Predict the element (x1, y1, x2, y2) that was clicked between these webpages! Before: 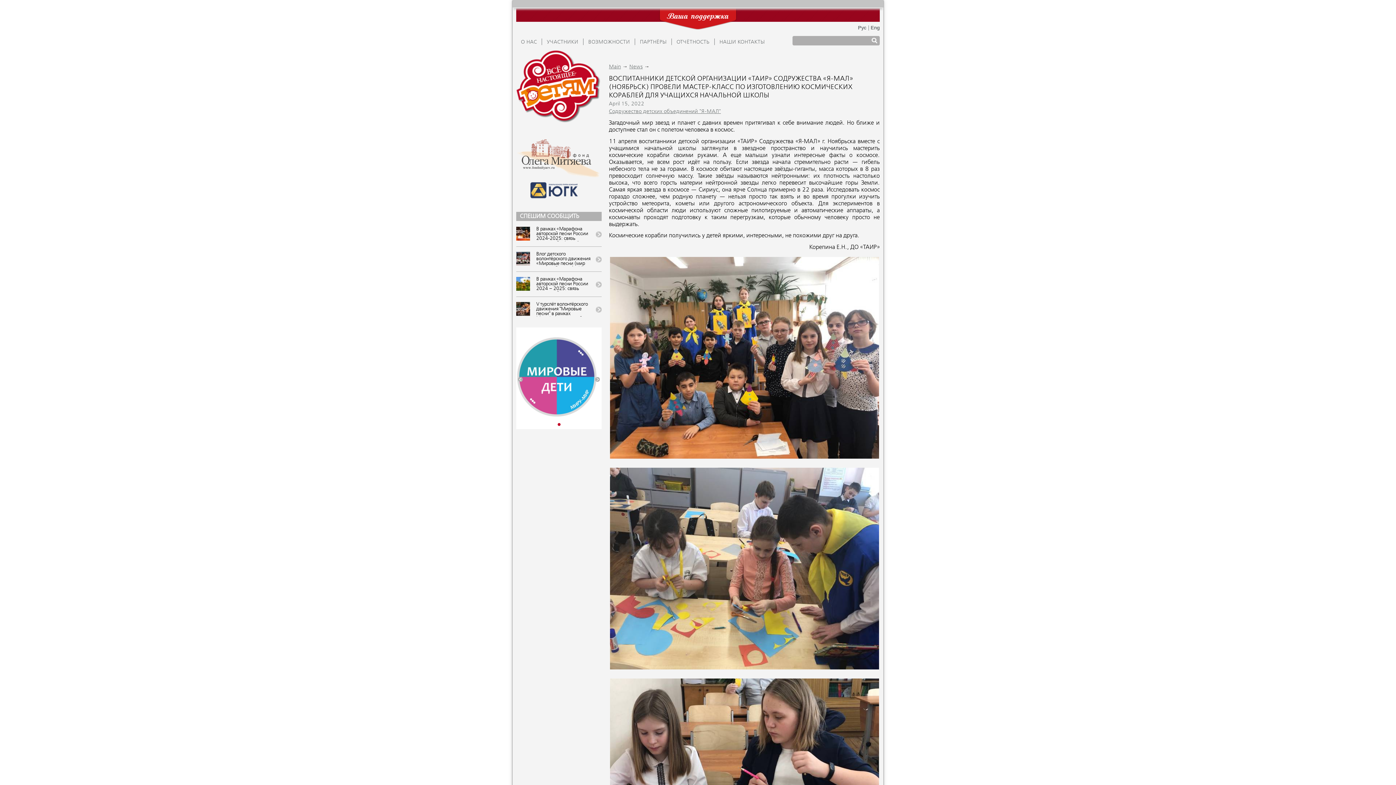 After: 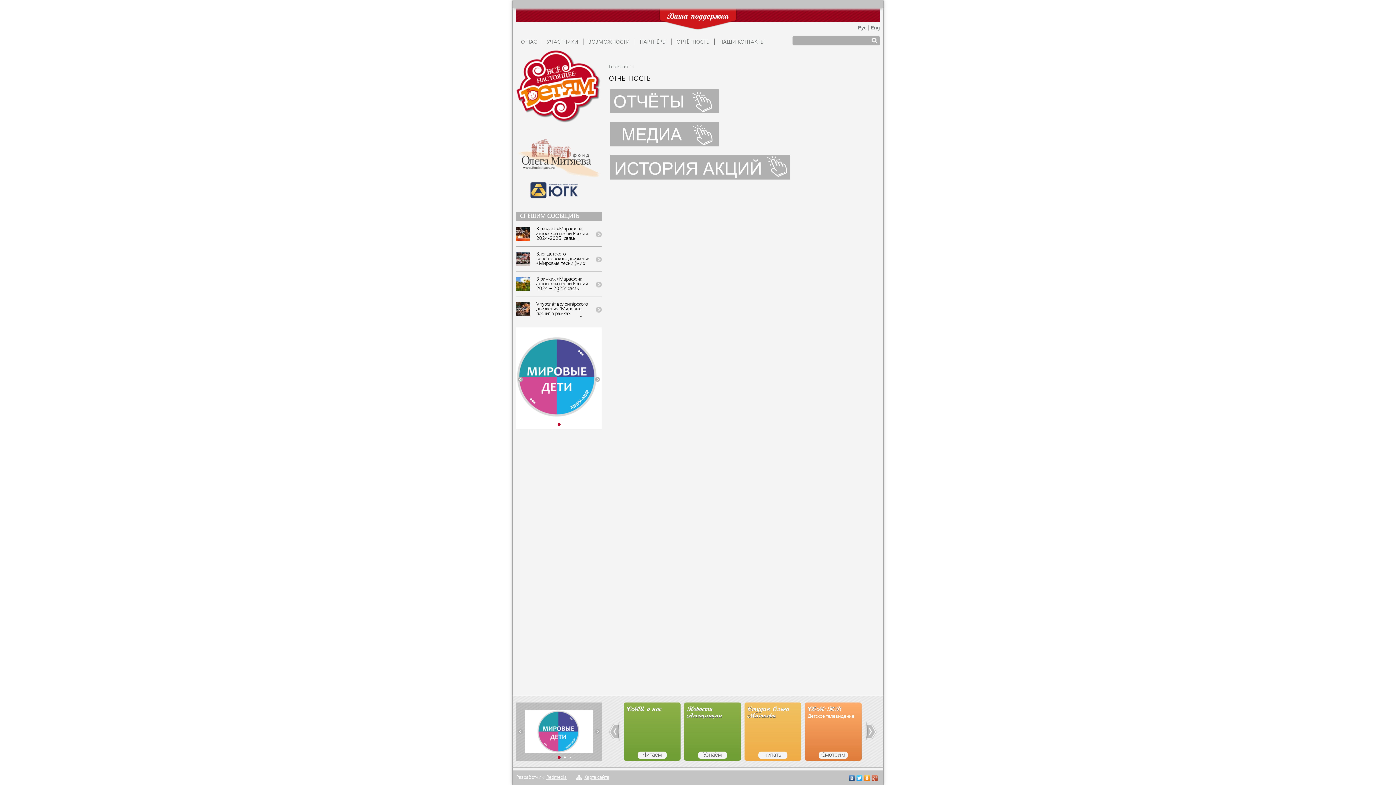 Action: bbox: (672, 38, 714, 45) label: ОТЧЁТНОСТЬ